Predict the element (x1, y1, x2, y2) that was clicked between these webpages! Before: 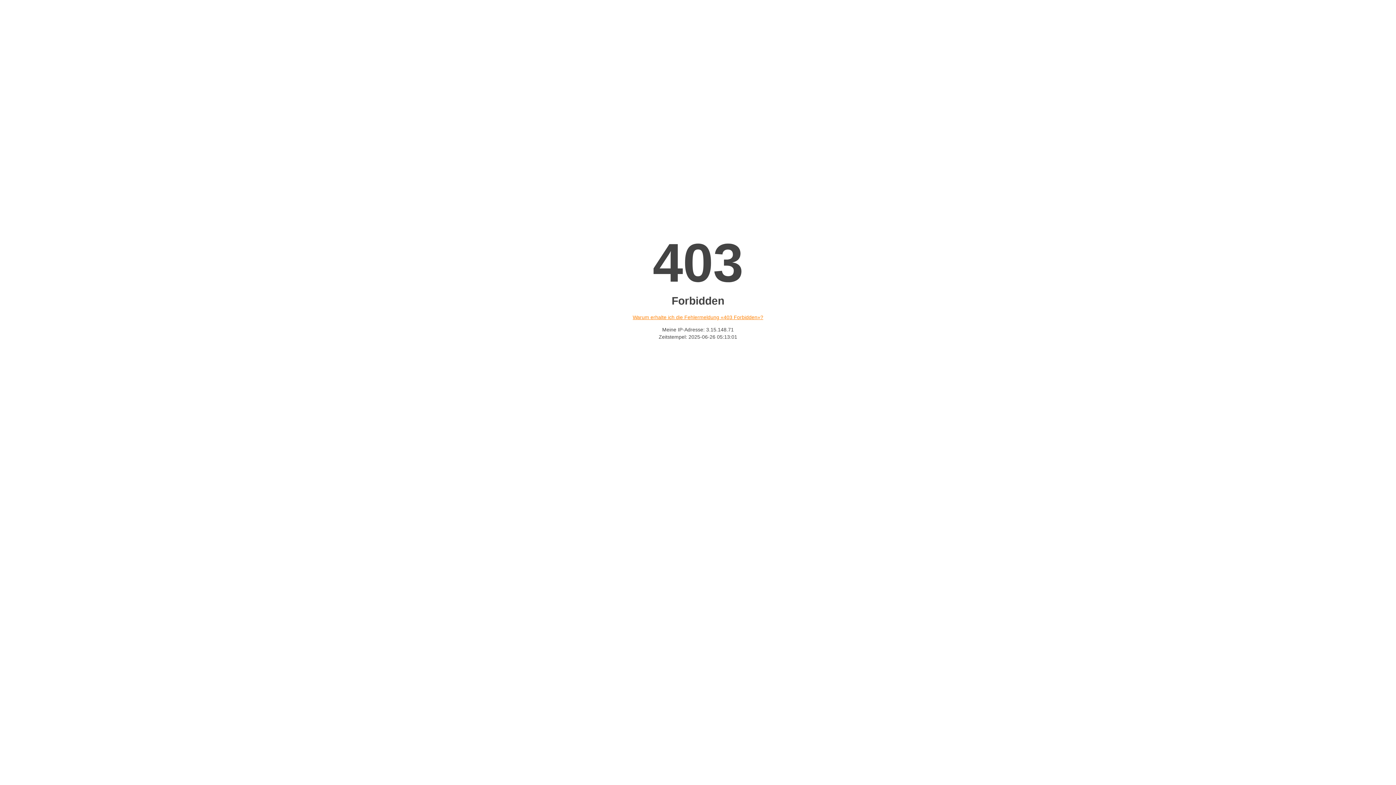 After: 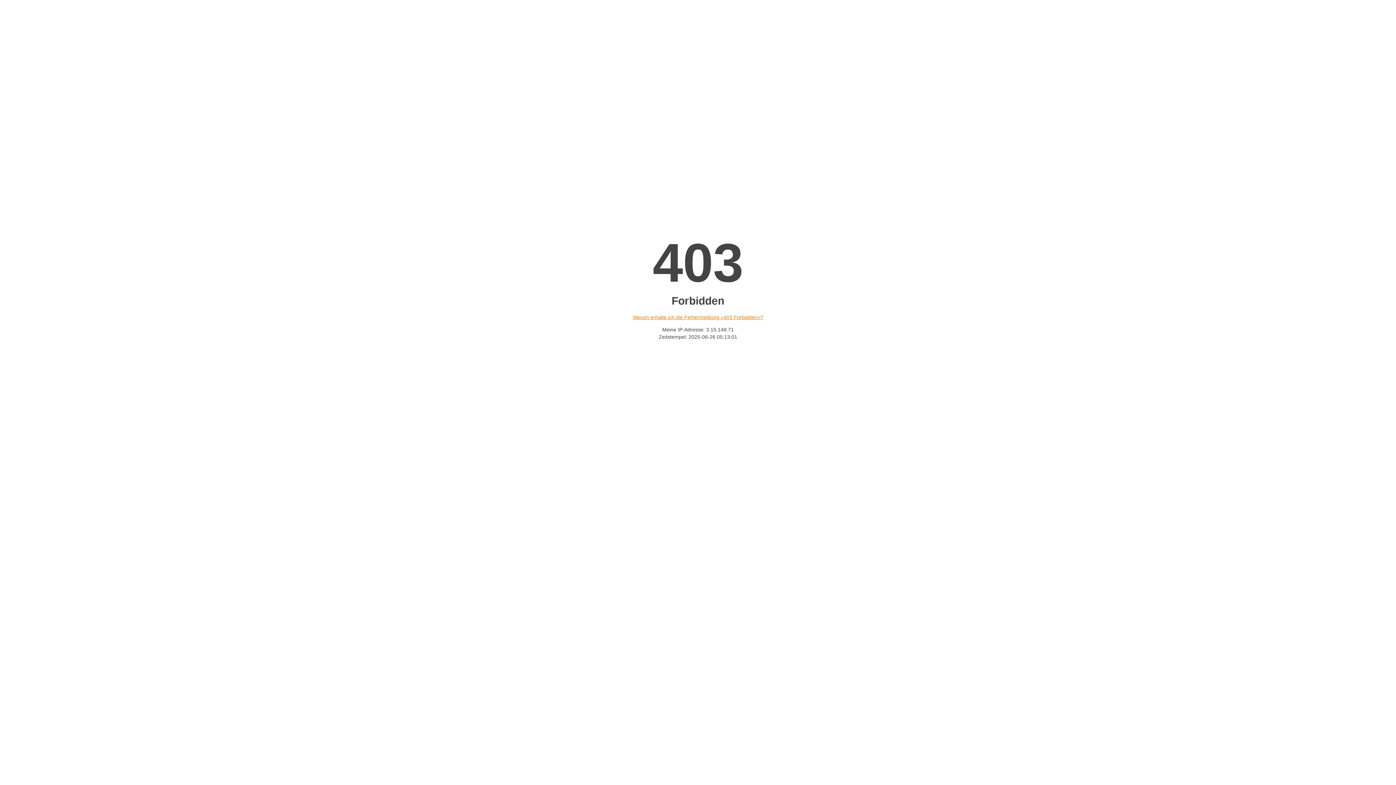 Action: bbox: (632, 314, 763, 320) label: Warum erhalte ich die Fehlermeldung «403 Forbidden»?